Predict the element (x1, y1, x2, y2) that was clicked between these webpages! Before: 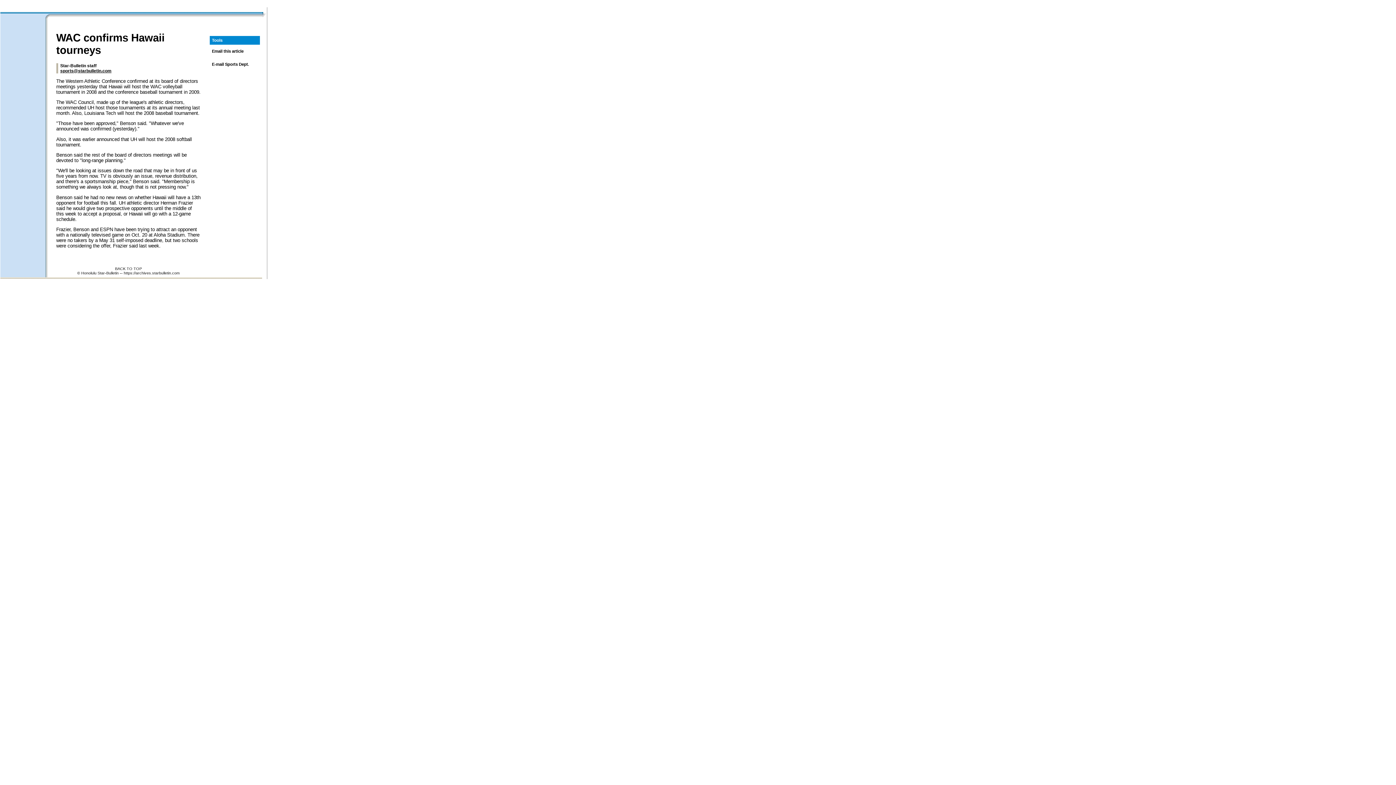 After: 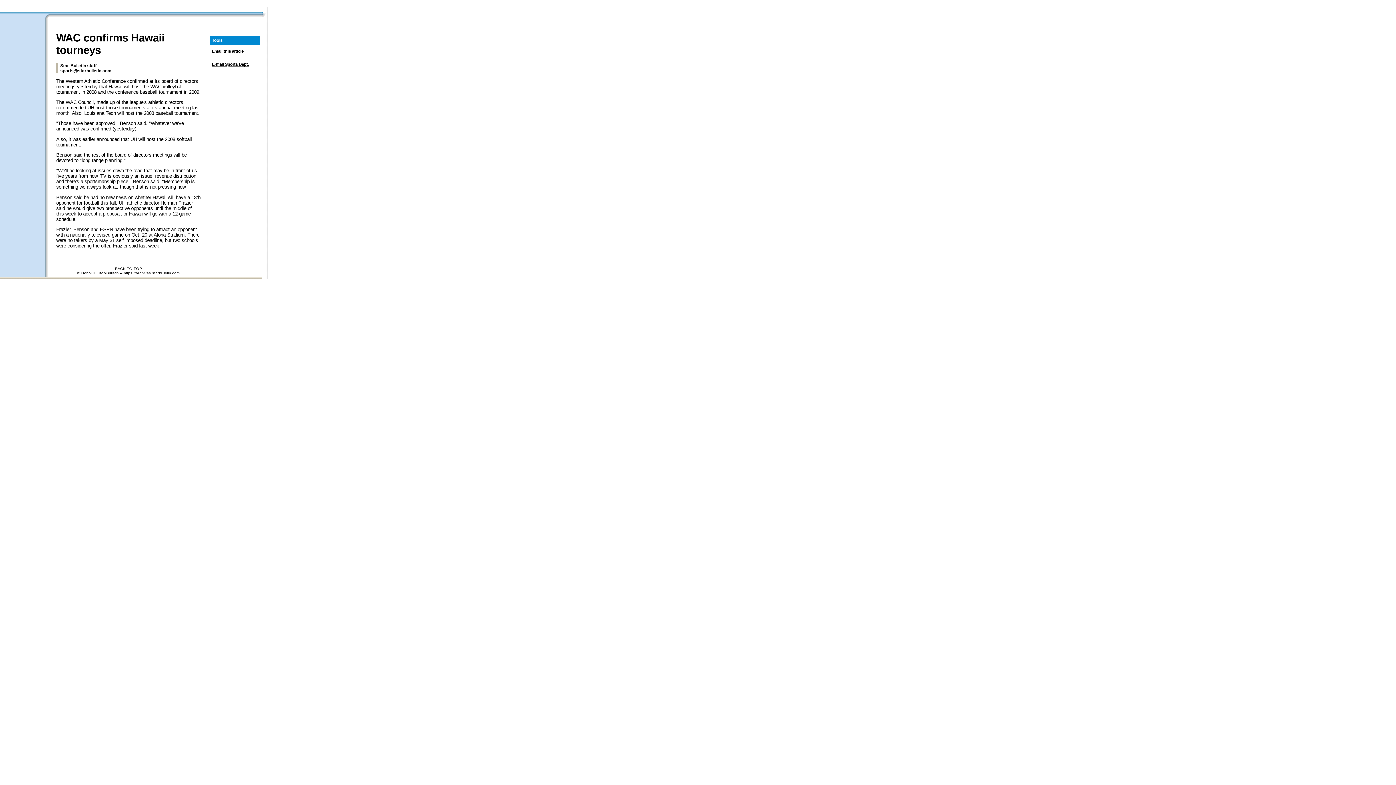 Action: bbox: (212, 62, 249, 66) label: E-mail Sports Dept.